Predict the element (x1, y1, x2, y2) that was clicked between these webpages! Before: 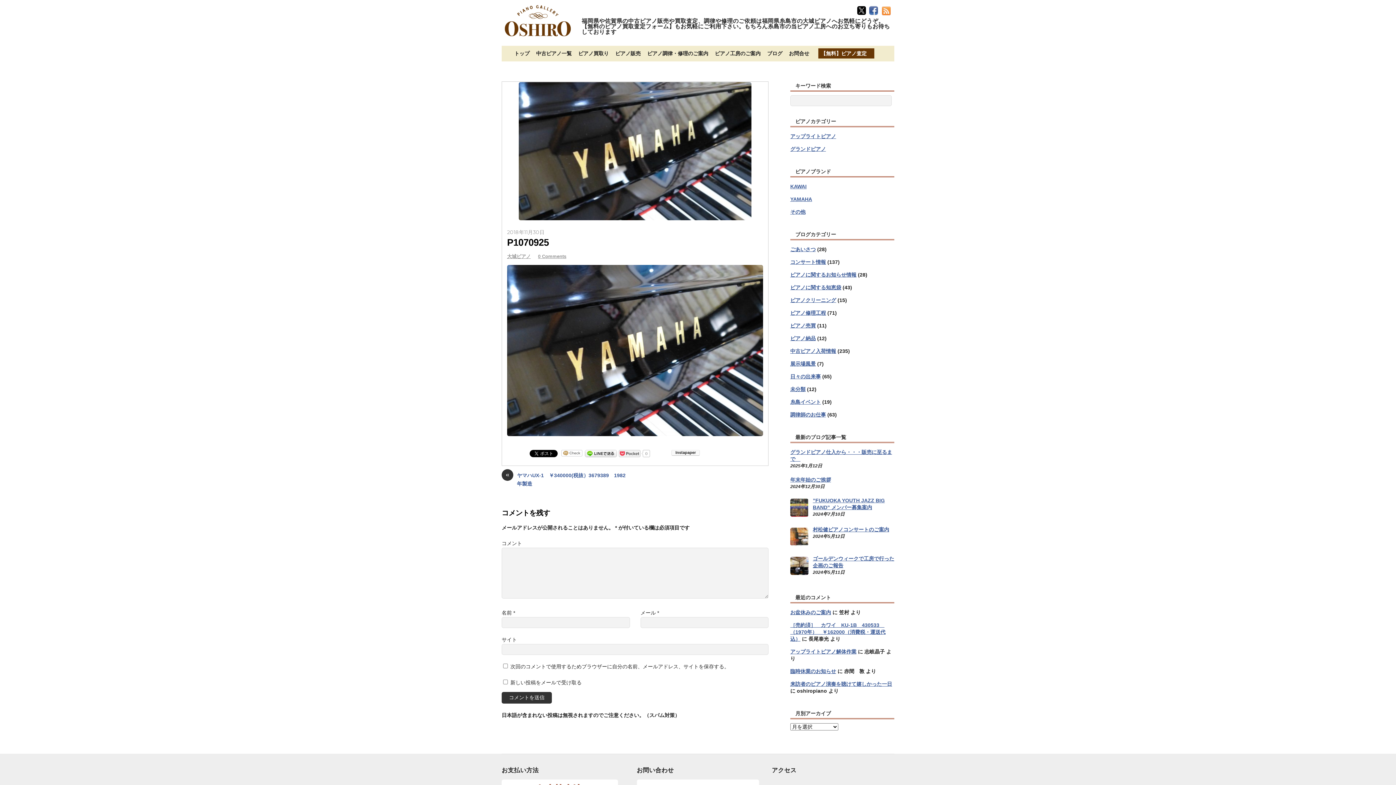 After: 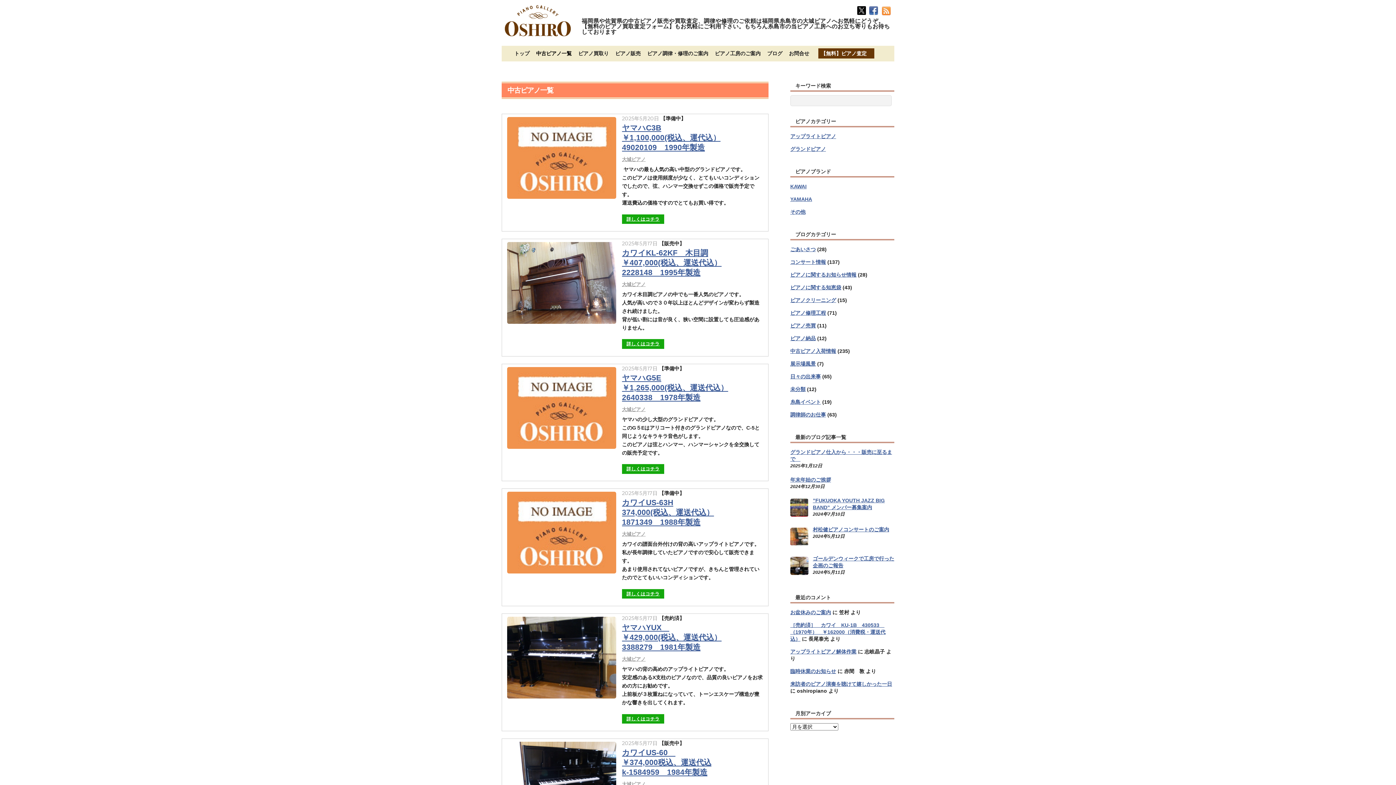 Action: label: 中古ピアノ一覧 bbox: (533, 48, 574, 58)